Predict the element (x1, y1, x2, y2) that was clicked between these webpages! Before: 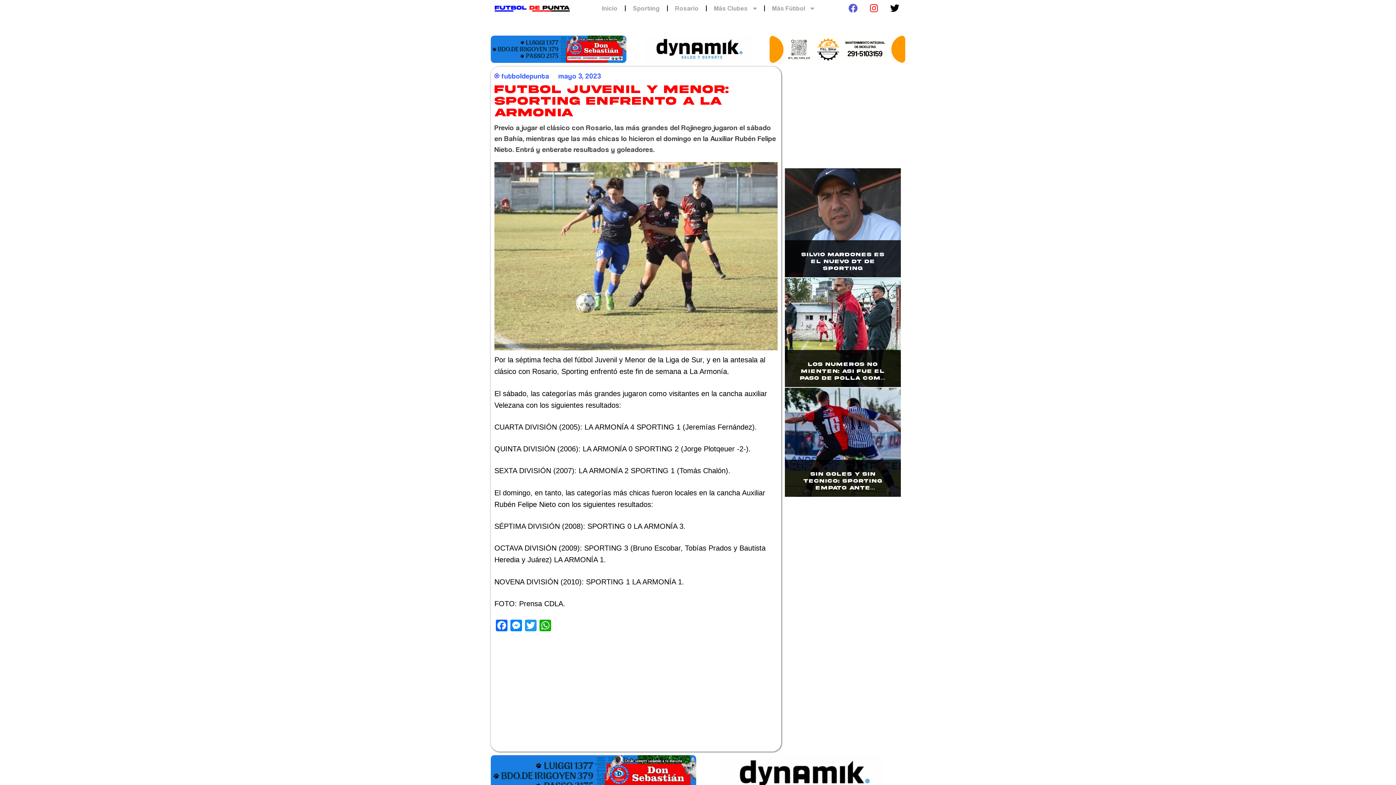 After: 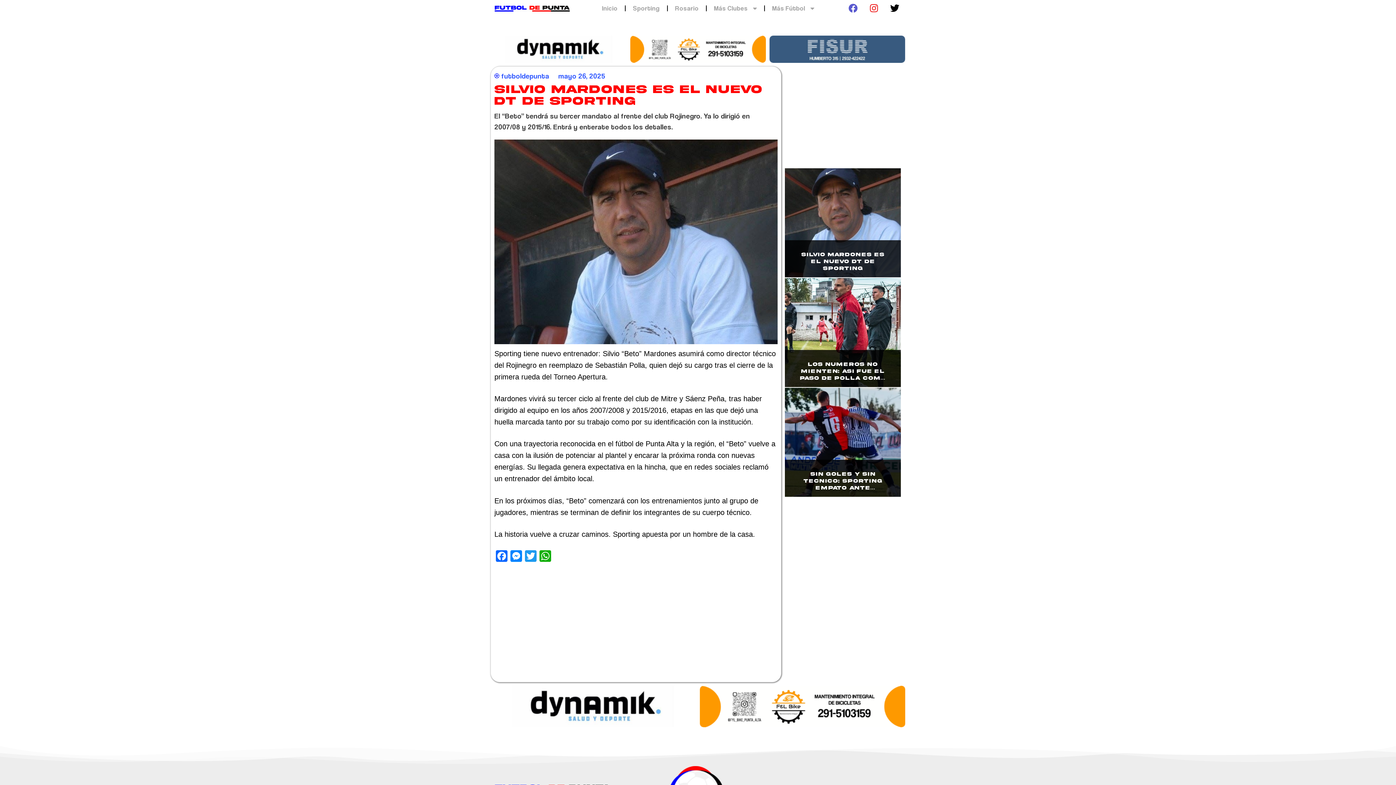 Action: bbox: (801, 251, 884, 271) label: SILVIO MARDONES ES EL NUEVO DT DE SPORTING